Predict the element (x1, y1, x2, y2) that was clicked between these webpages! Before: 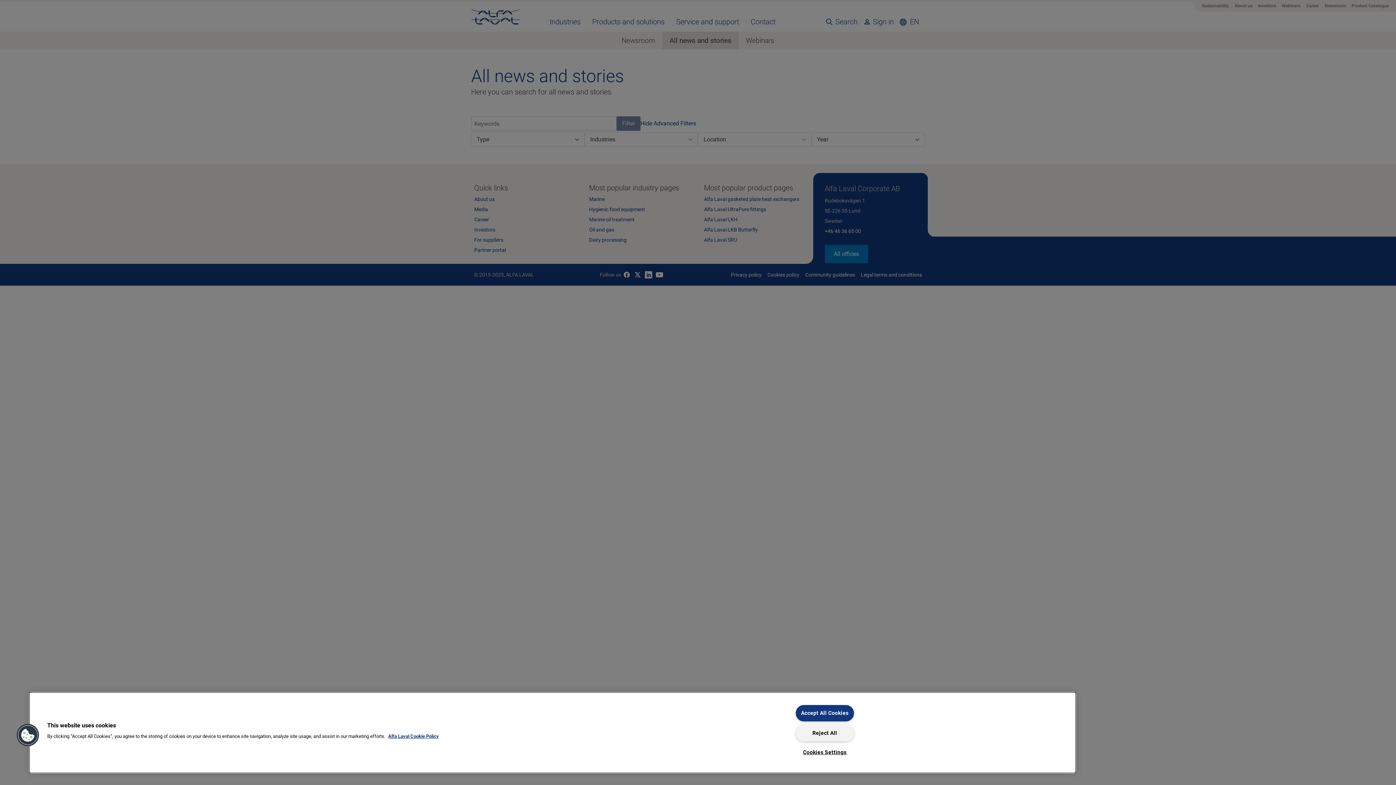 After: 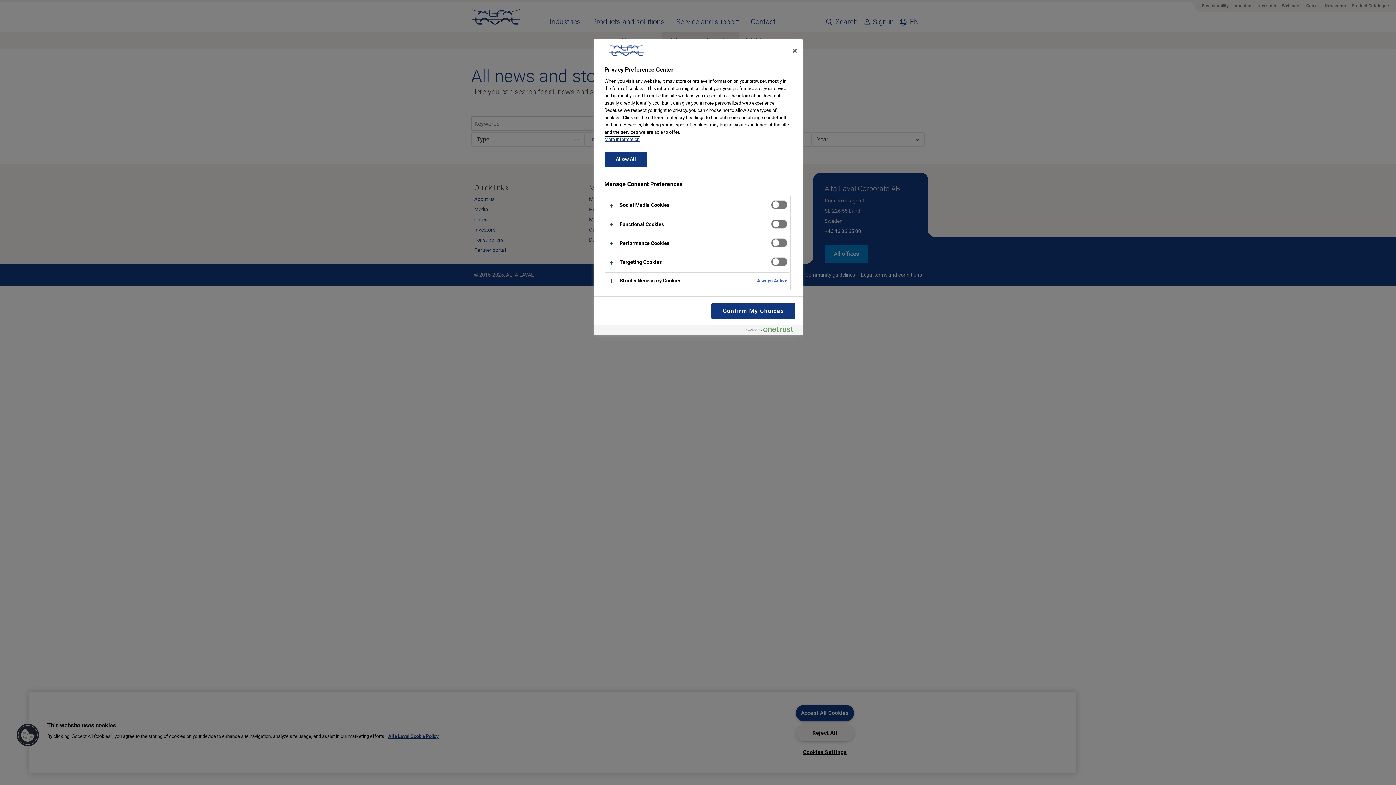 Action: bbox: (16, 723, 39, 747) label: Cookies